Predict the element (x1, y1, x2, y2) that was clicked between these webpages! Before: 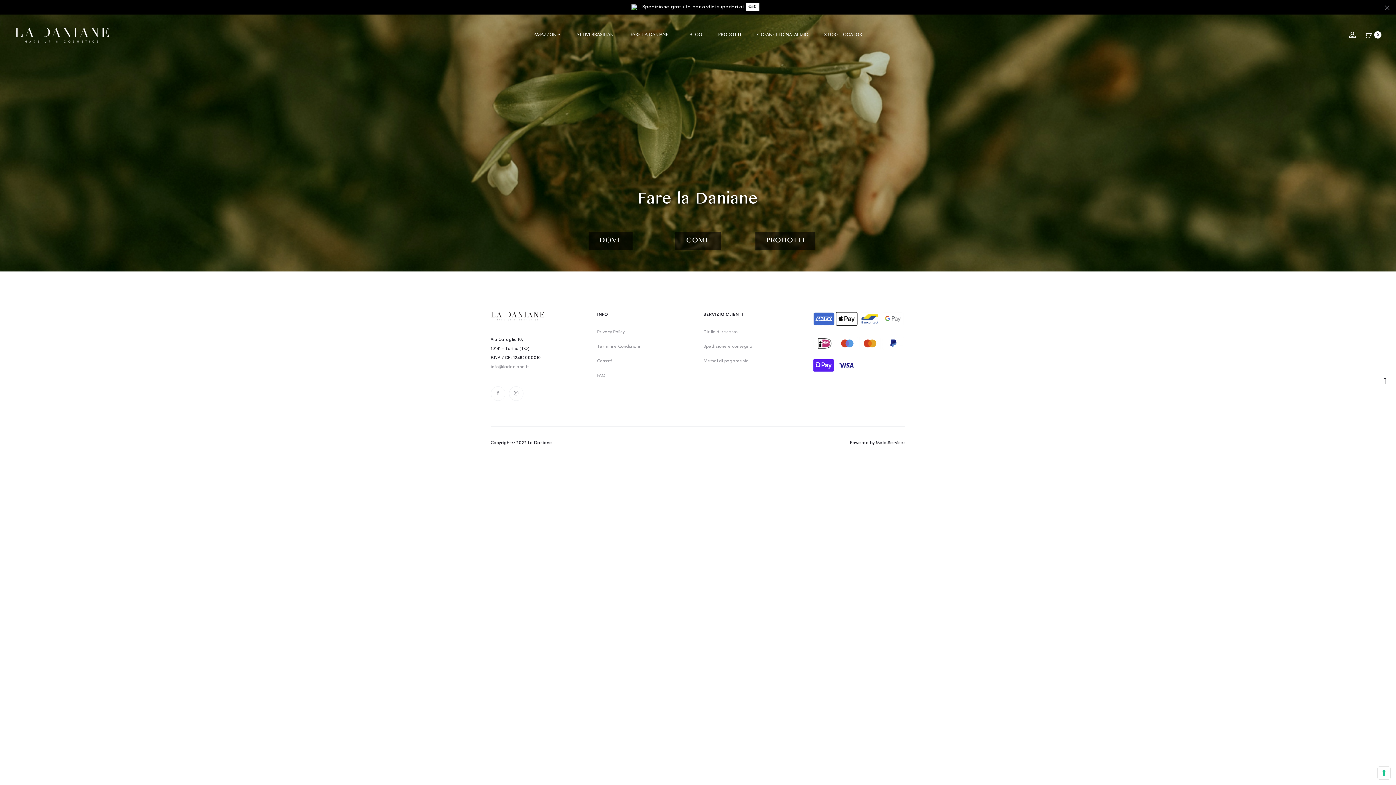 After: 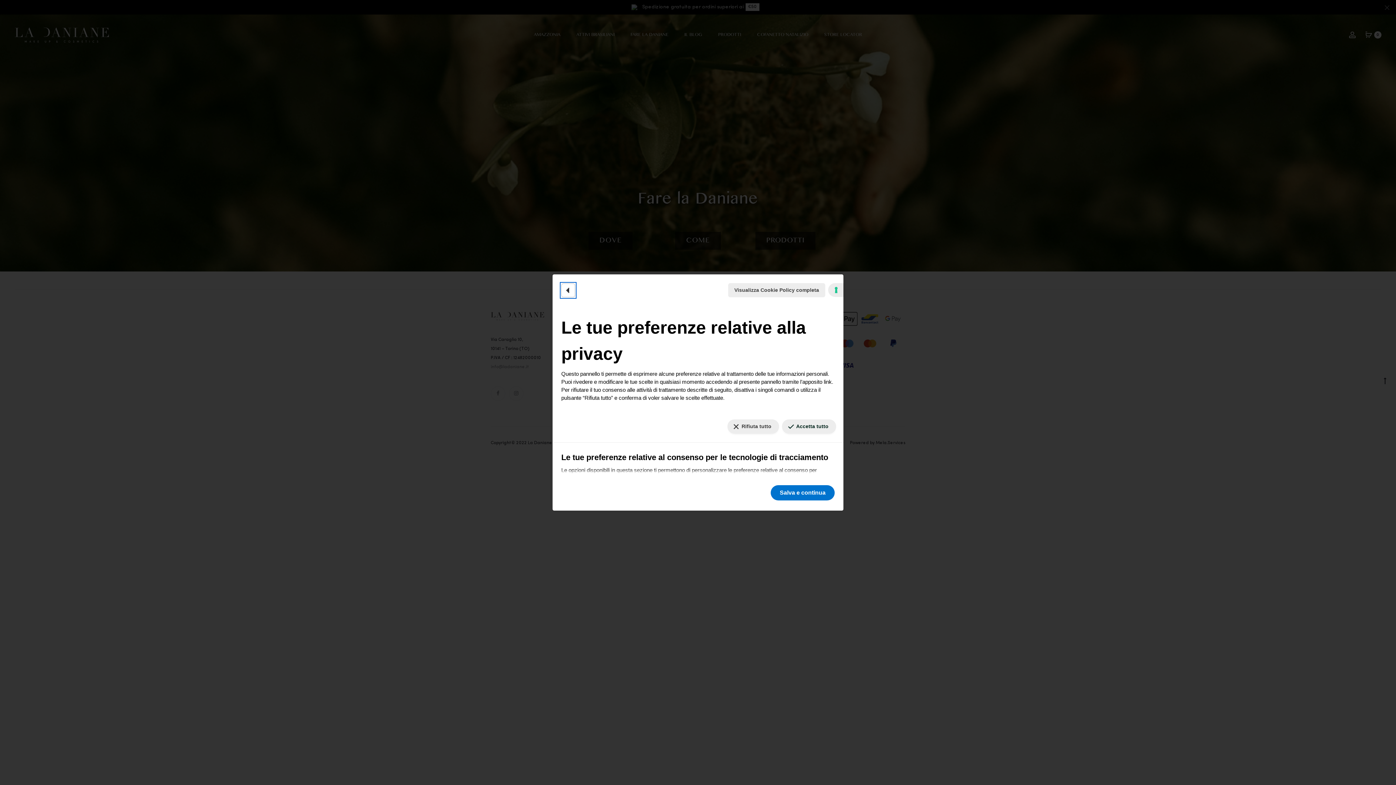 Action: label: Le tue preferenze relative al consenso per le tecnologie di tracciamento bbox: (1378, 767, 1390, 779)